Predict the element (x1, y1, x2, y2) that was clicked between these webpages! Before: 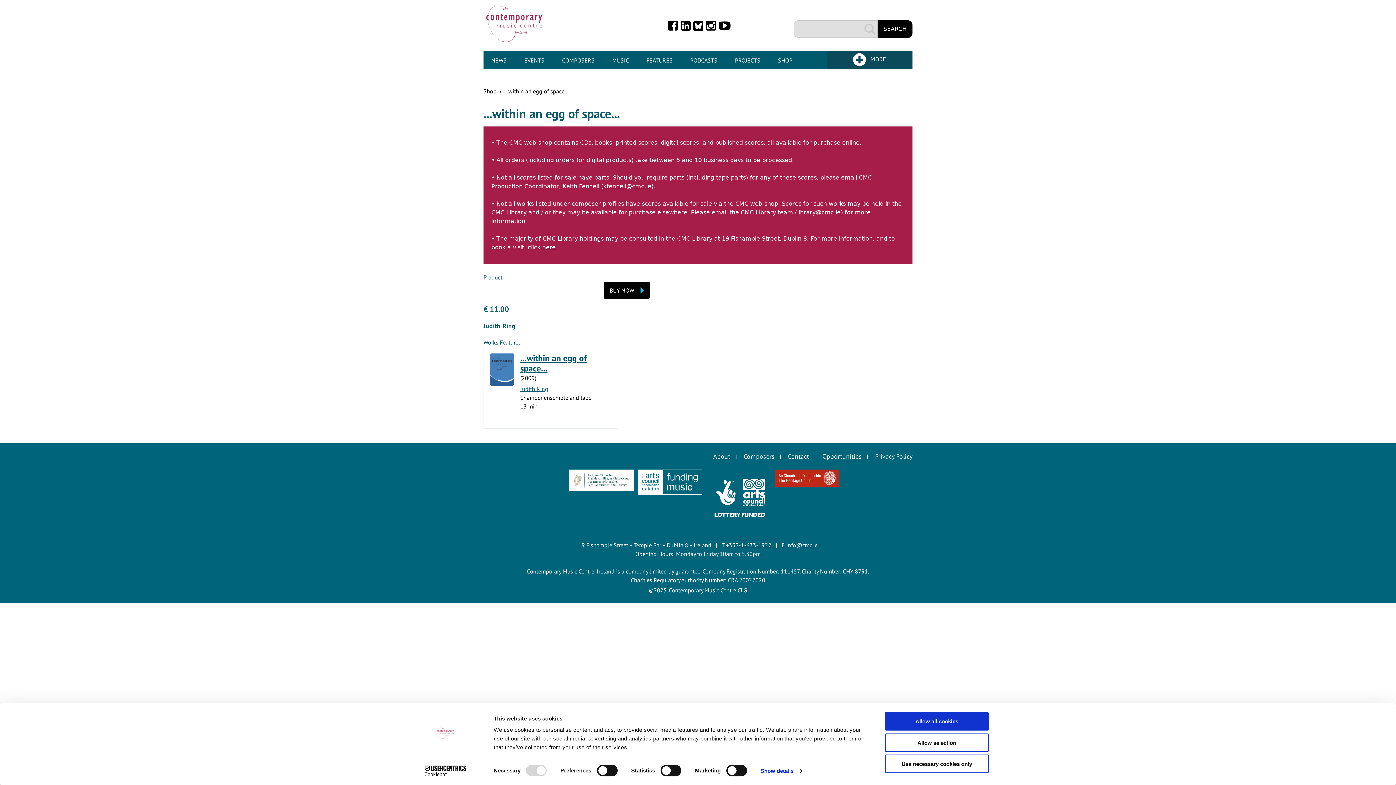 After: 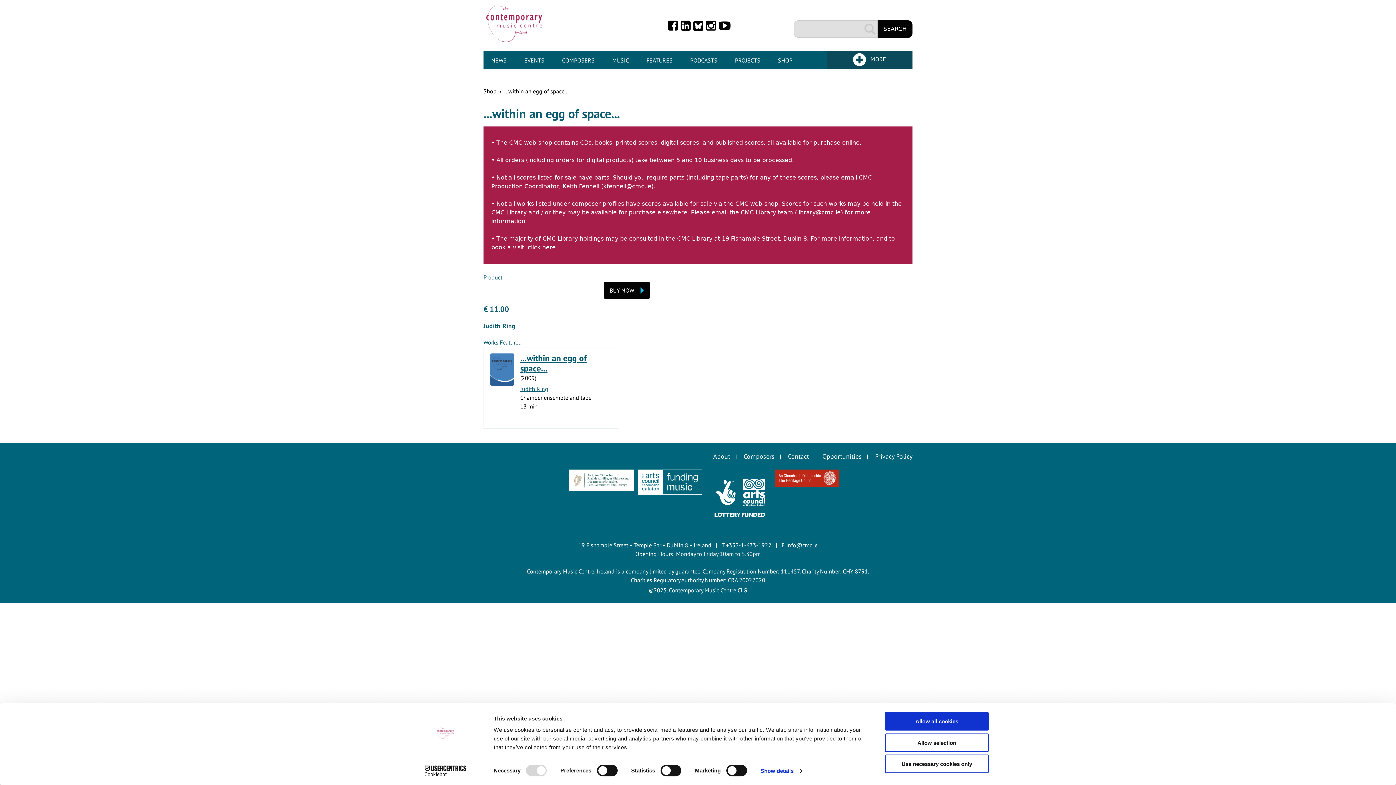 Action: bbox: (603, 183, 651, 189) label: kfennell@cmc.ie